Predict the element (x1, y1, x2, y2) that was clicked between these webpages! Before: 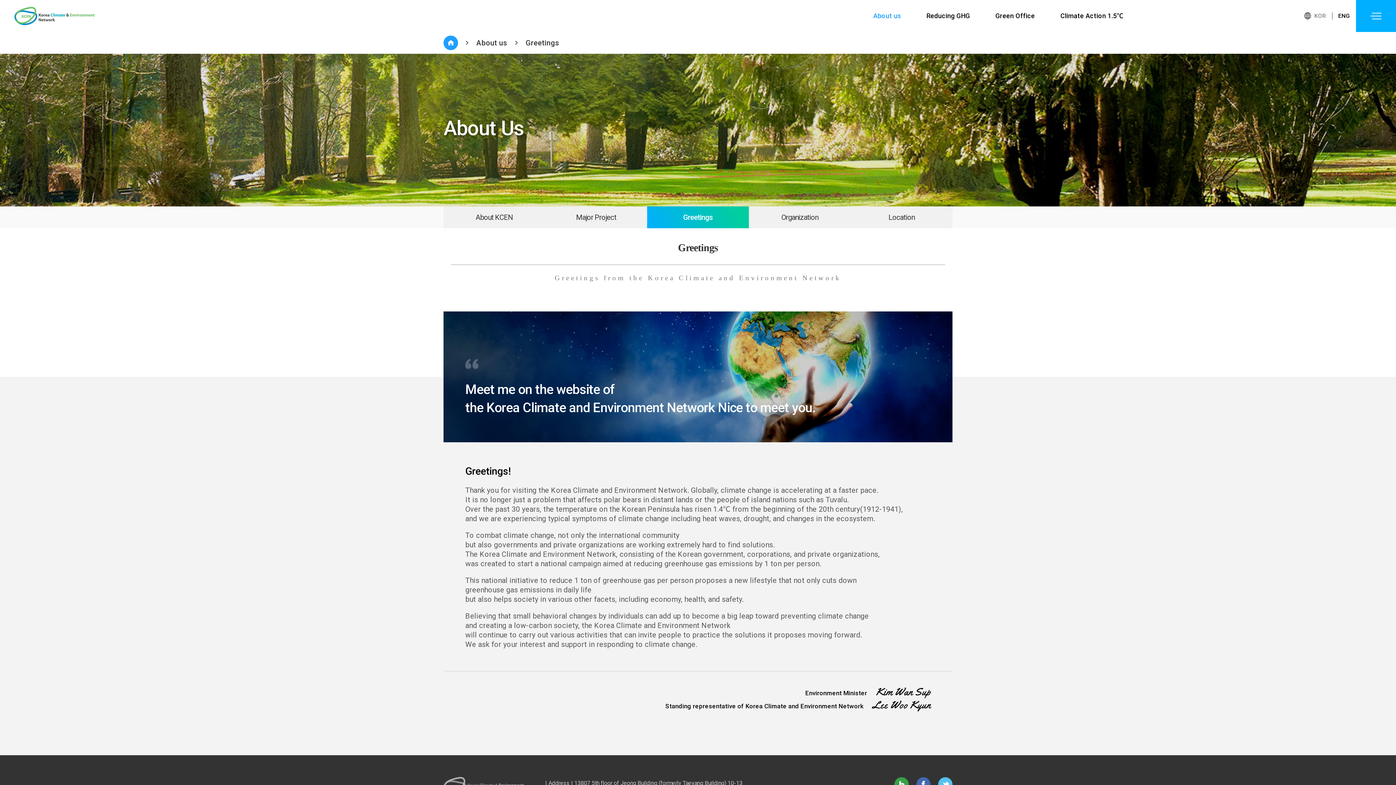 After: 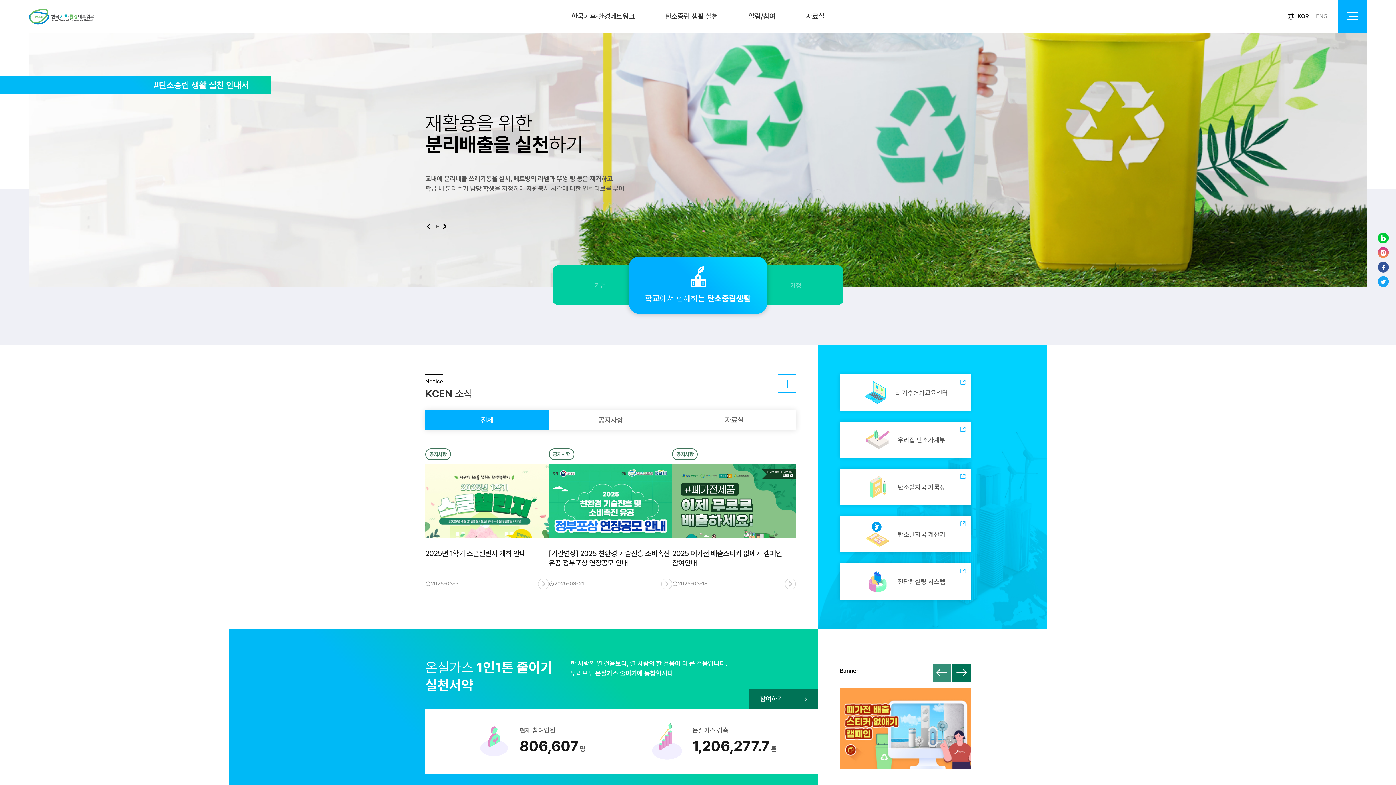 Action: label: KOR bbox: (1308, 0, 1332, 32)